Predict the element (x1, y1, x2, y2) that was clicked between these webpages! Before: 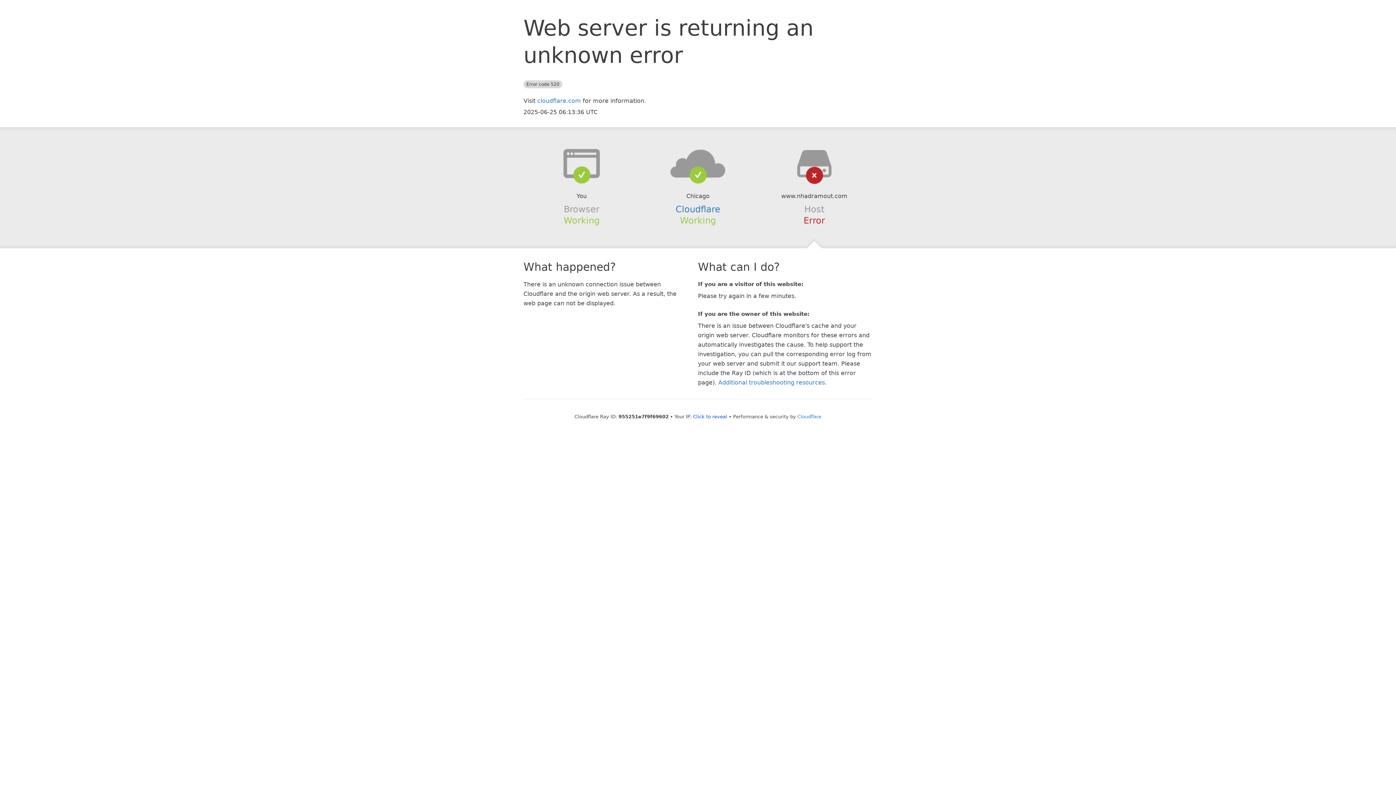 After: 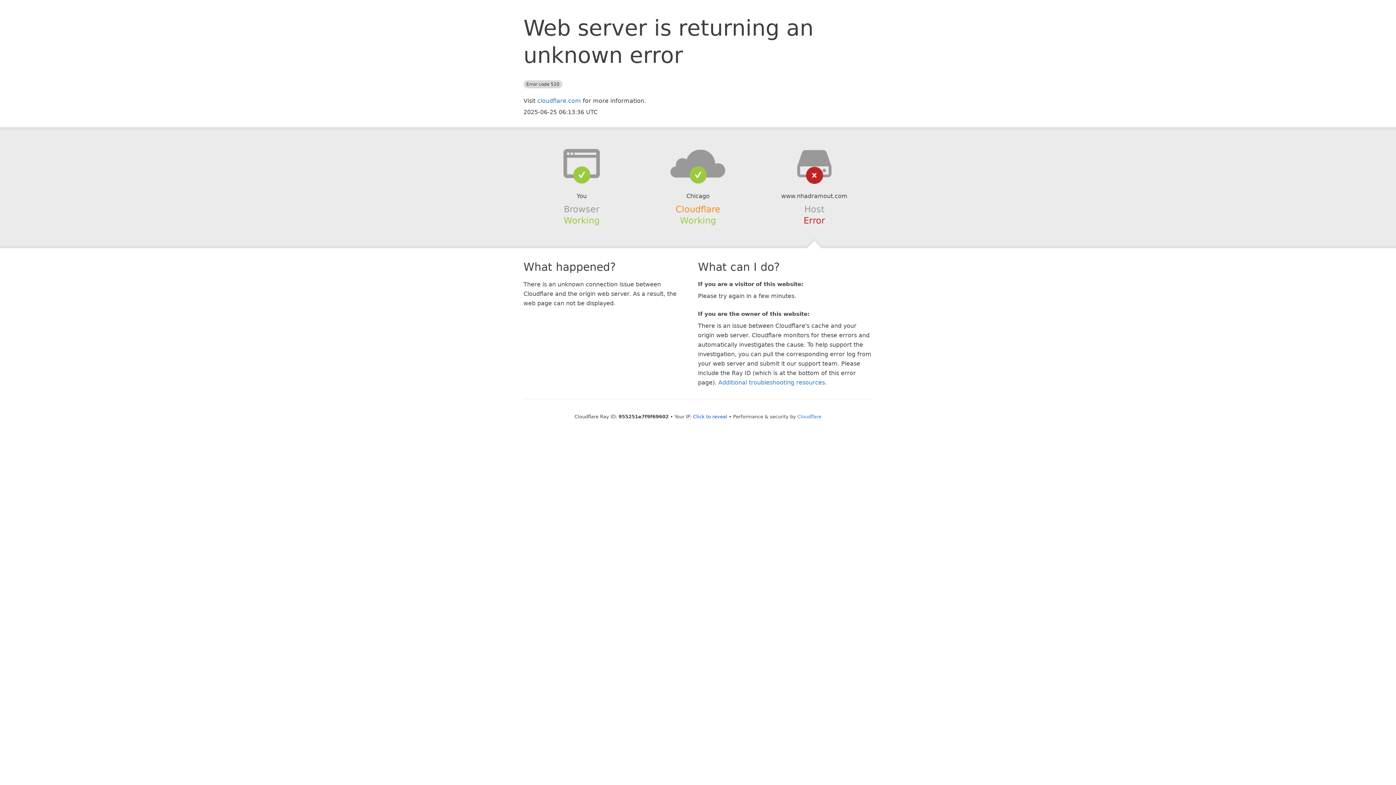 Action: label: Cloudflare bbox: (675, 204, 720, 214)